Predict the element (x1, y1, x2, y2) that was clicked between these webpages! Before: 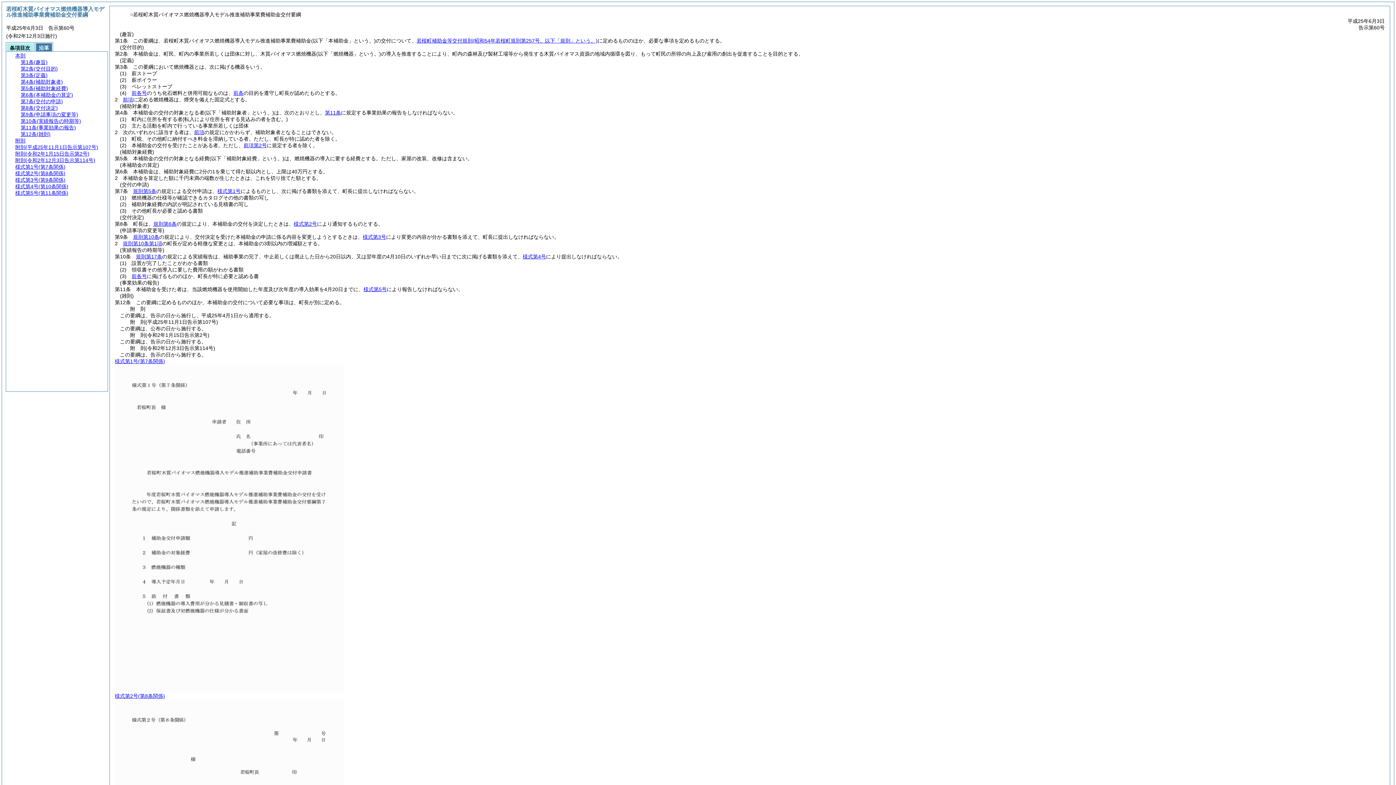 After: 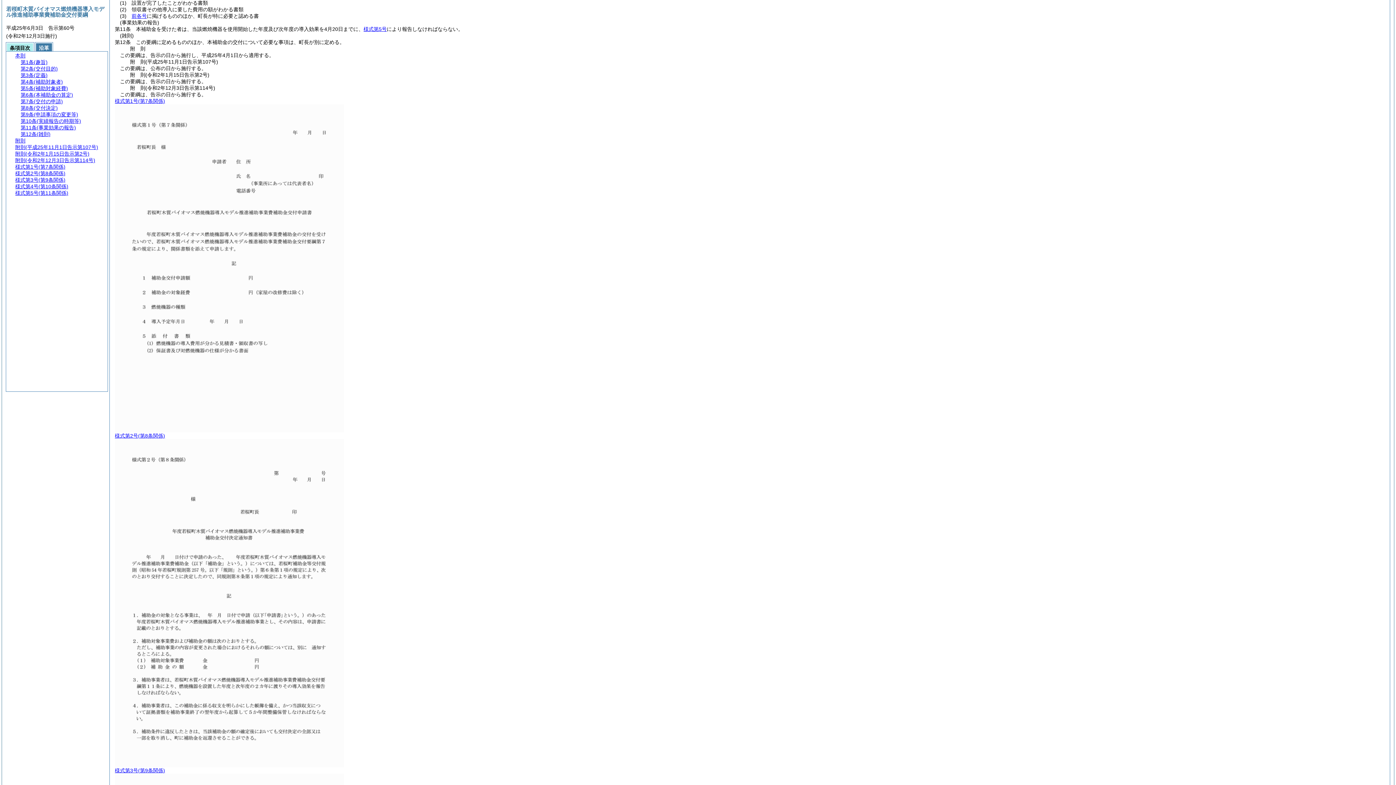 Action: bbox: (131, 273, 146, 279) label: 前各号